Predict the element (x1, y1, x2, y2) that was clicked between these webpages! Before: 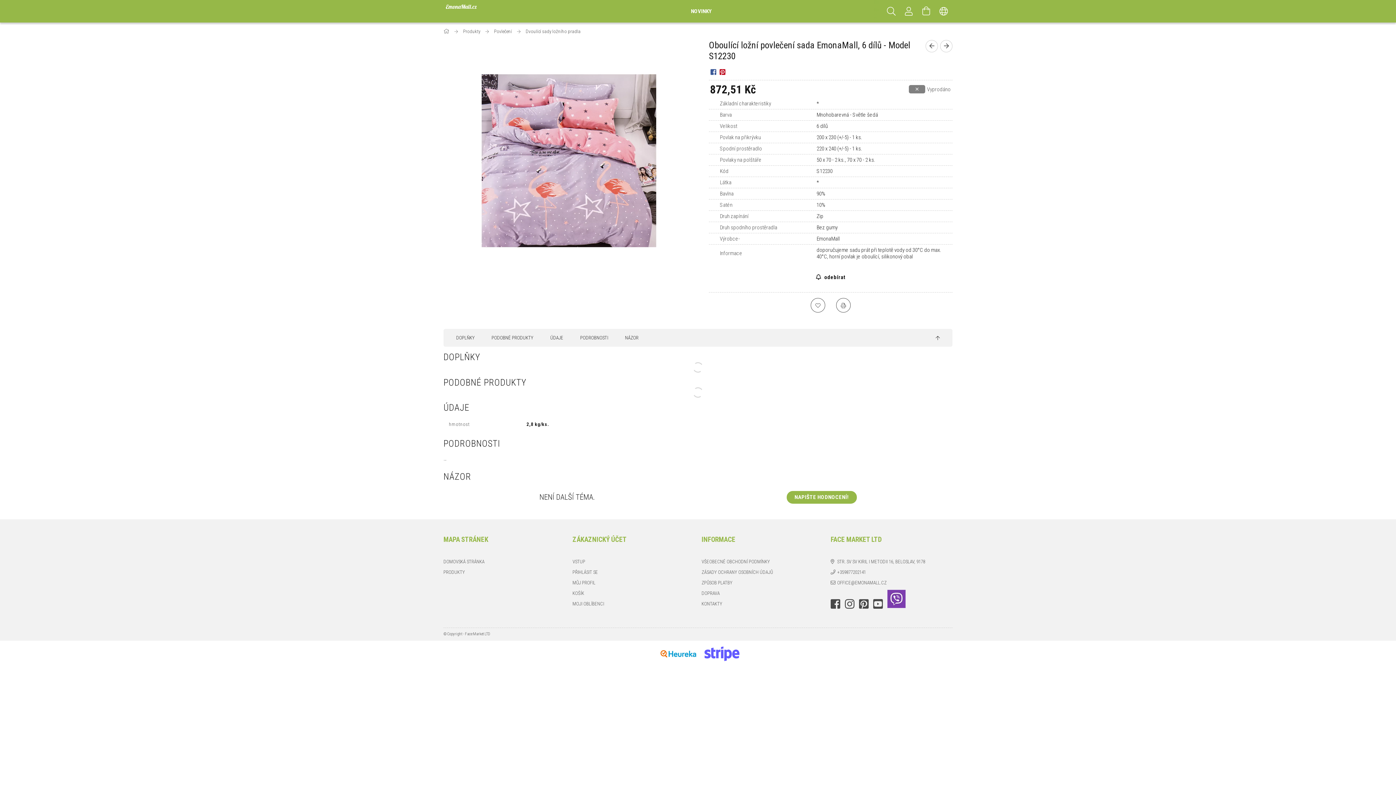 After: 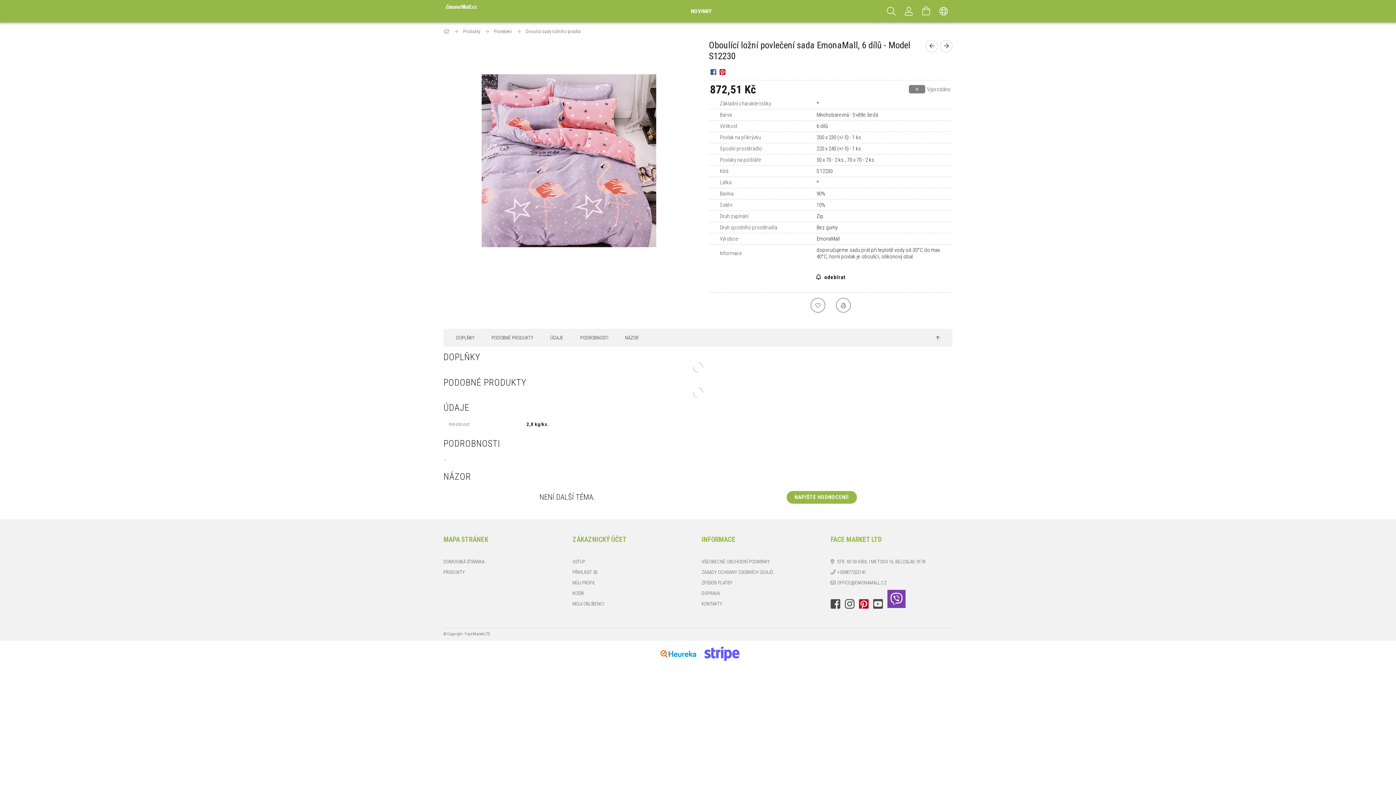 Action: bbox: (859, 598, 868, 609) label: PINTEREST